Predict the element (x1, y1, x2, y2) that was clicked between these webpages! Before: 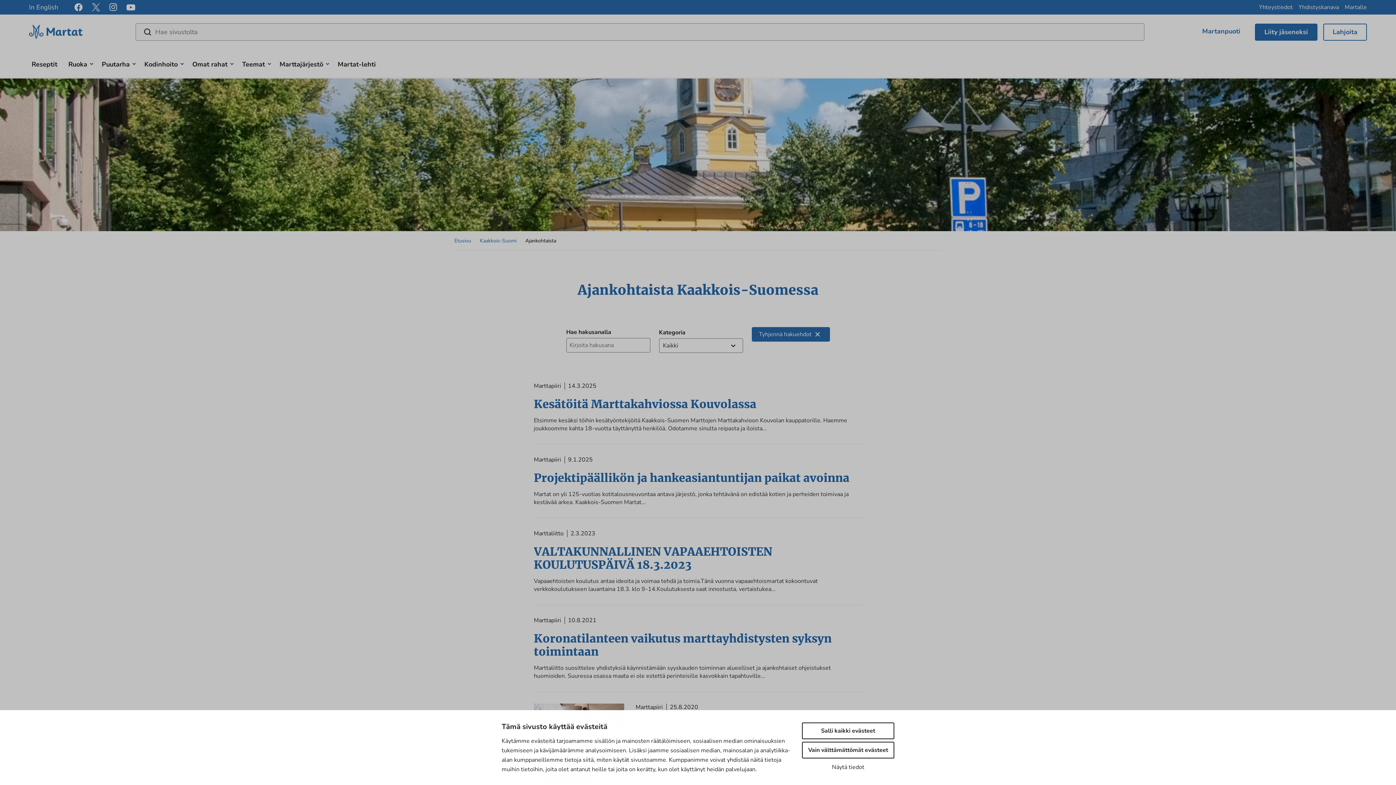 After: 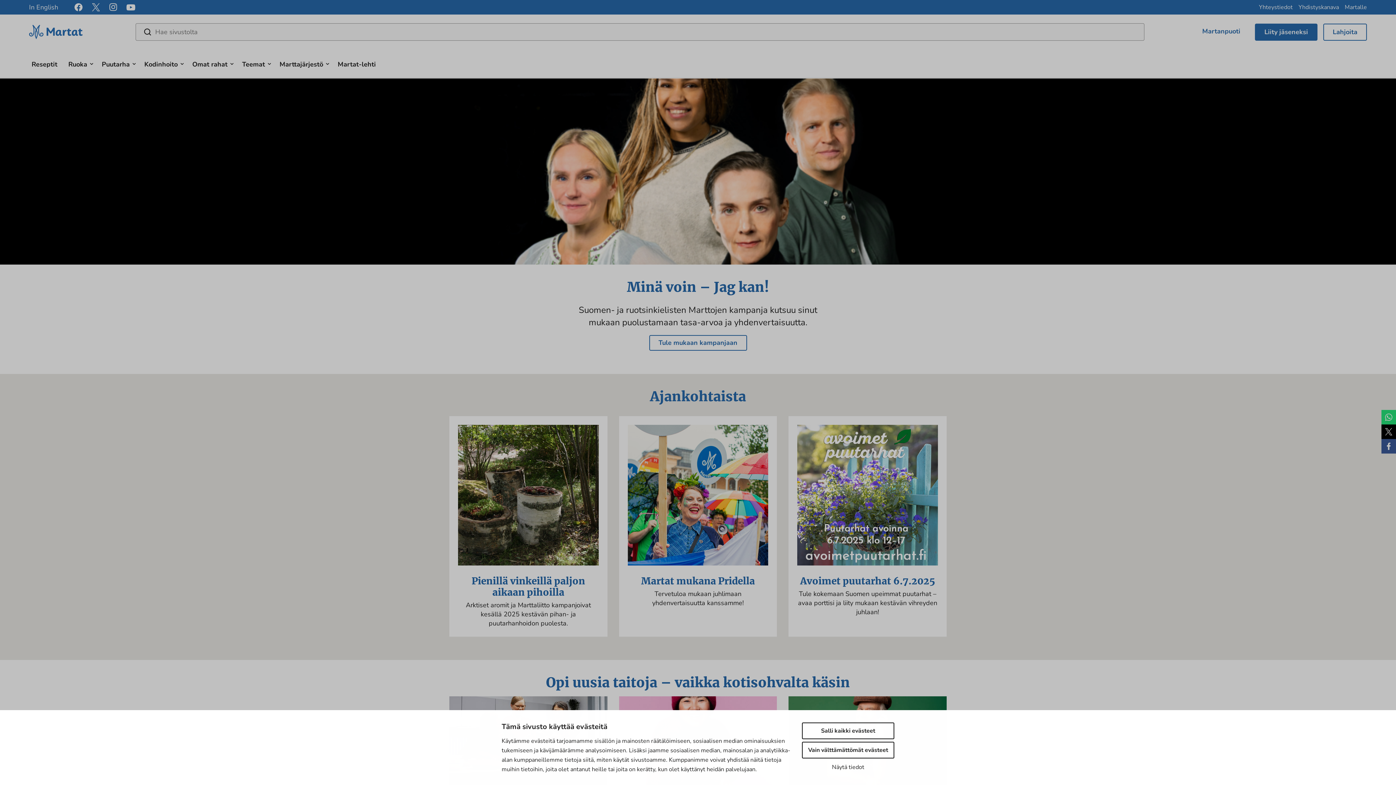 Action: bbox: (454, 237, 471, 244) label: Etusivu